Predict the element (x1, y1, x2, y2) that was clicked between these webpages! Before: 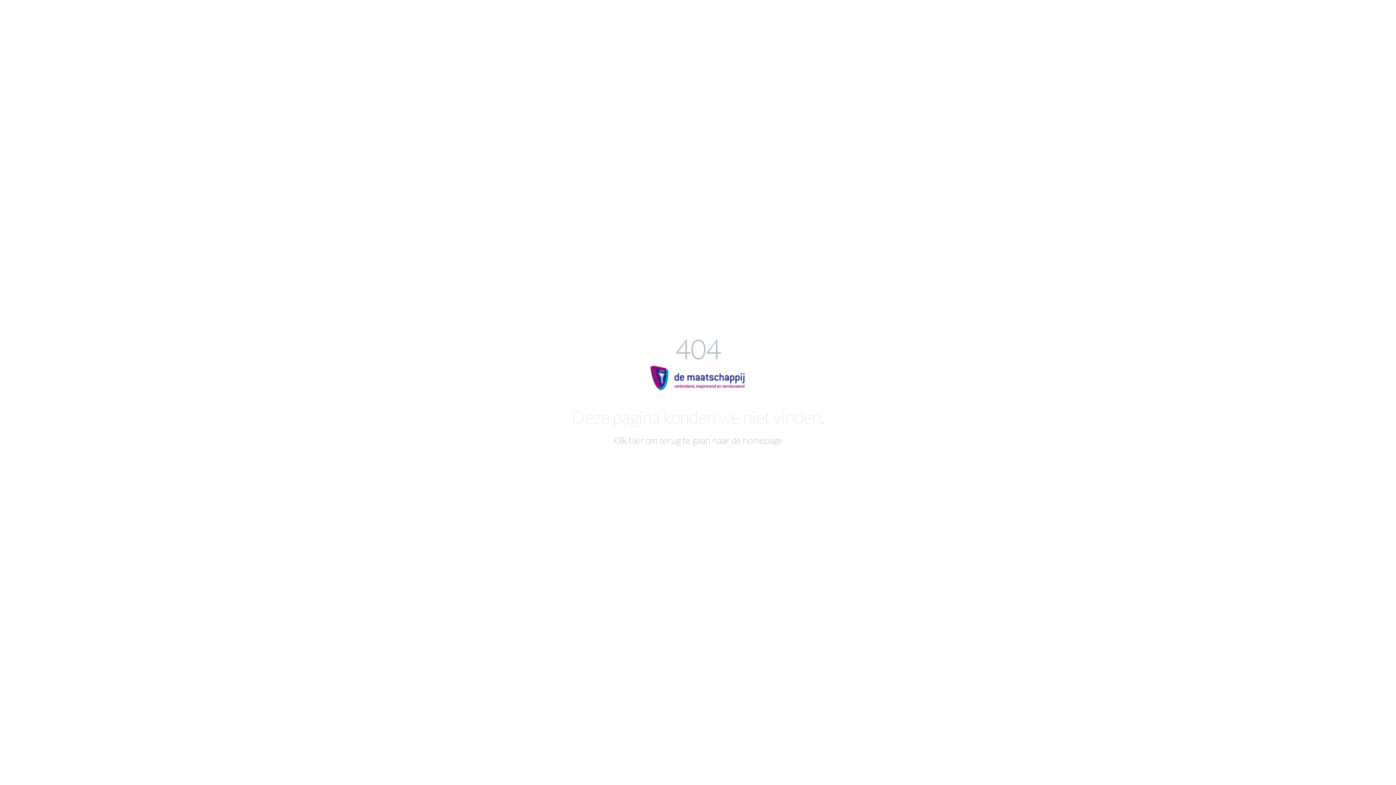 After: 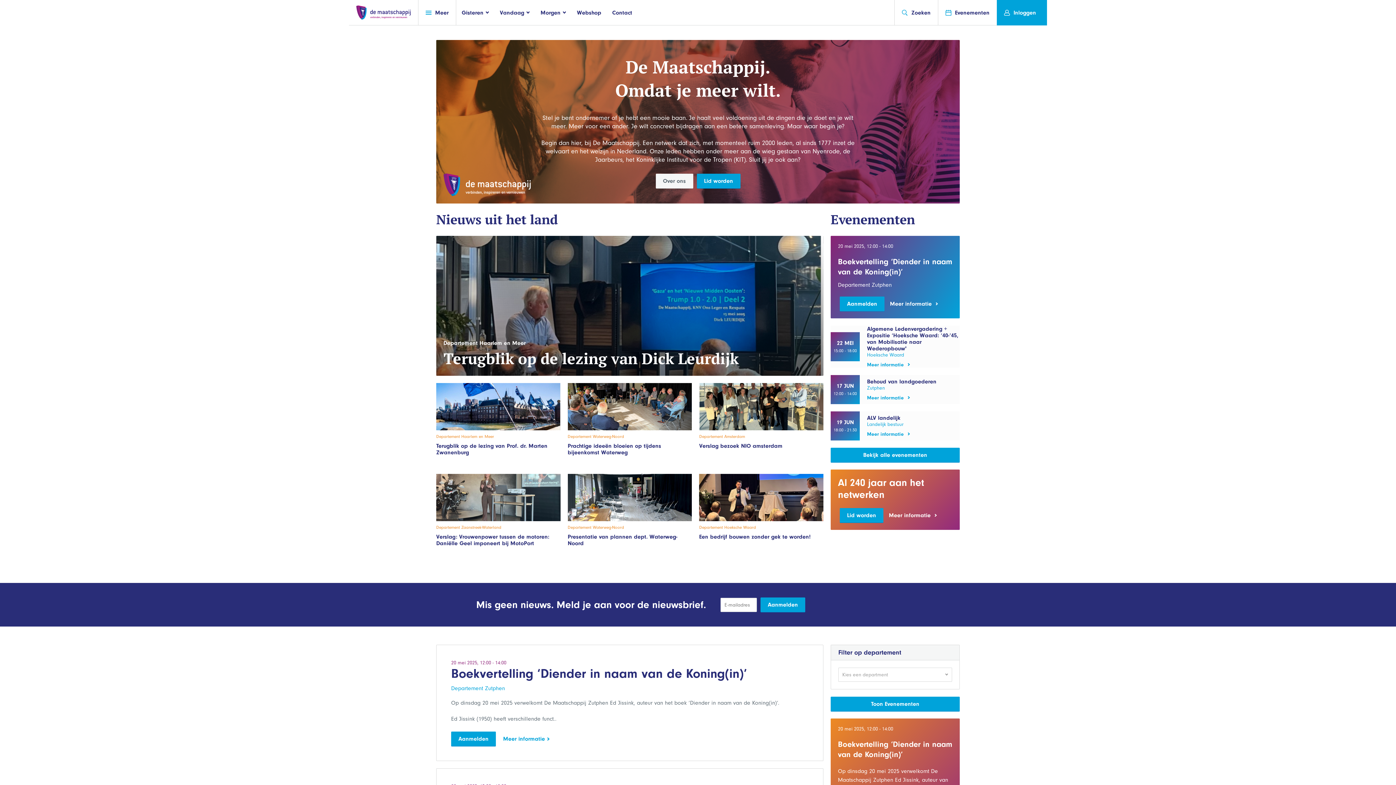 Action: label: Klik hier om terug te gaan naar de homepage bbox: (613, 434, 783, 445)